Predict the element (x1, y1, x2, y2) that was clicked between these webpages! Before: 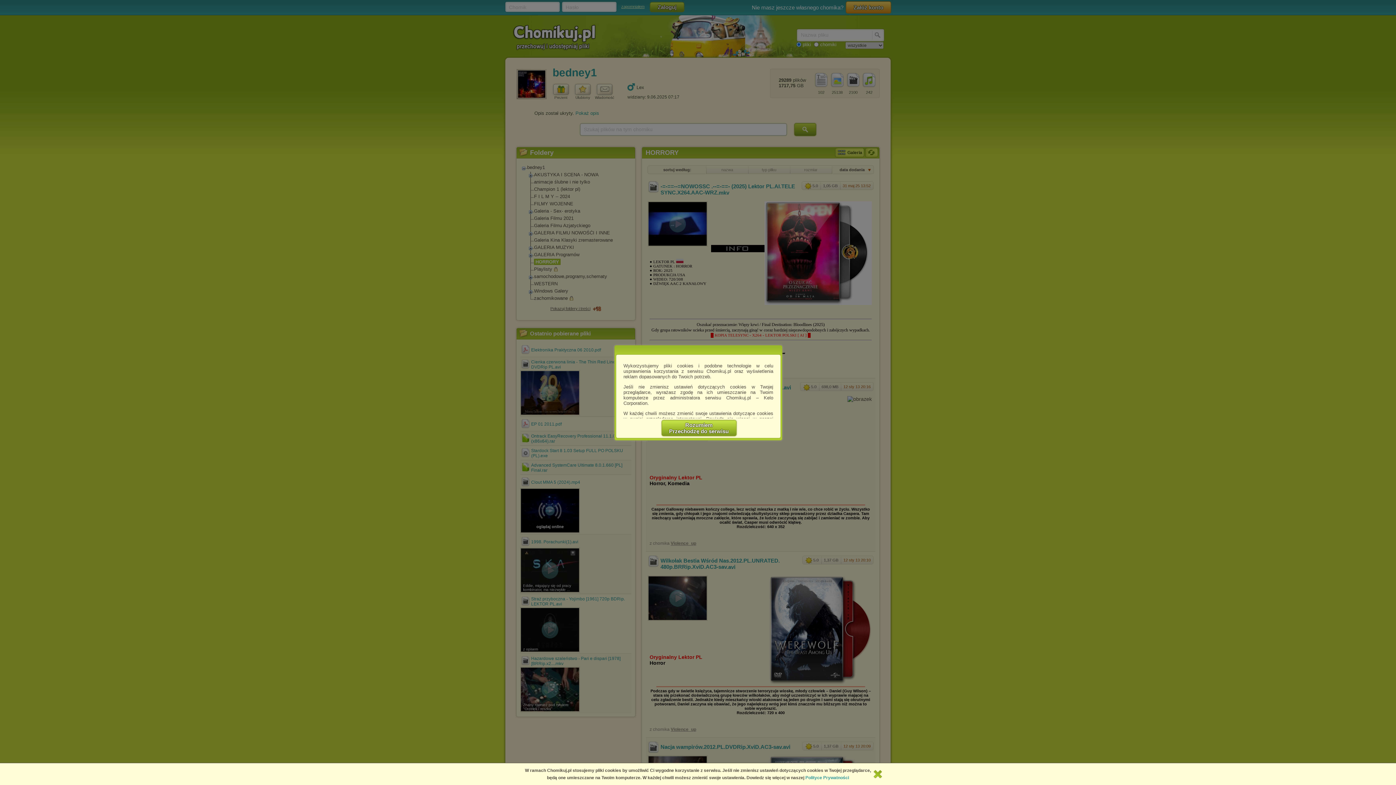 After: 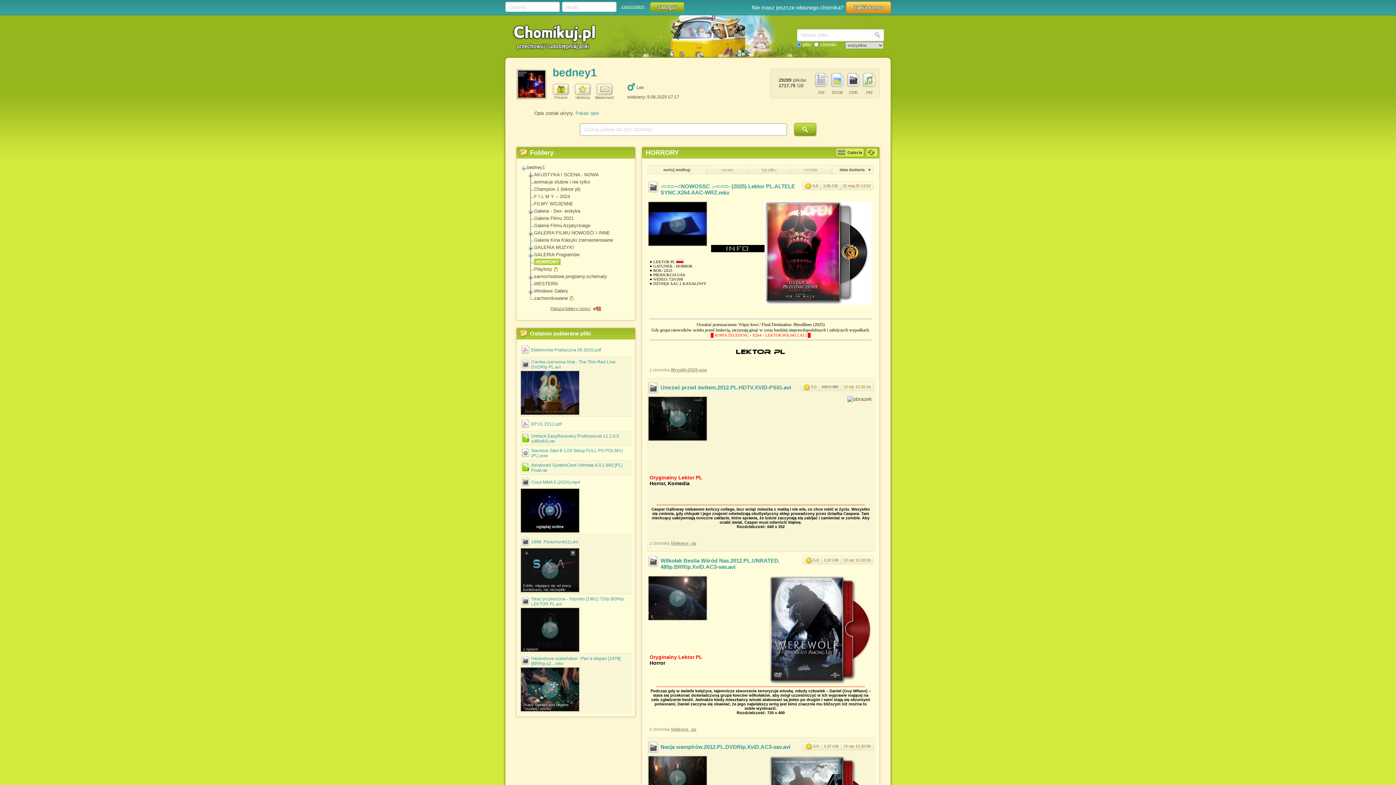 Action: label: Rozumiem
Przechodzę do serwisu bbox: (661, 420, 736, 436)